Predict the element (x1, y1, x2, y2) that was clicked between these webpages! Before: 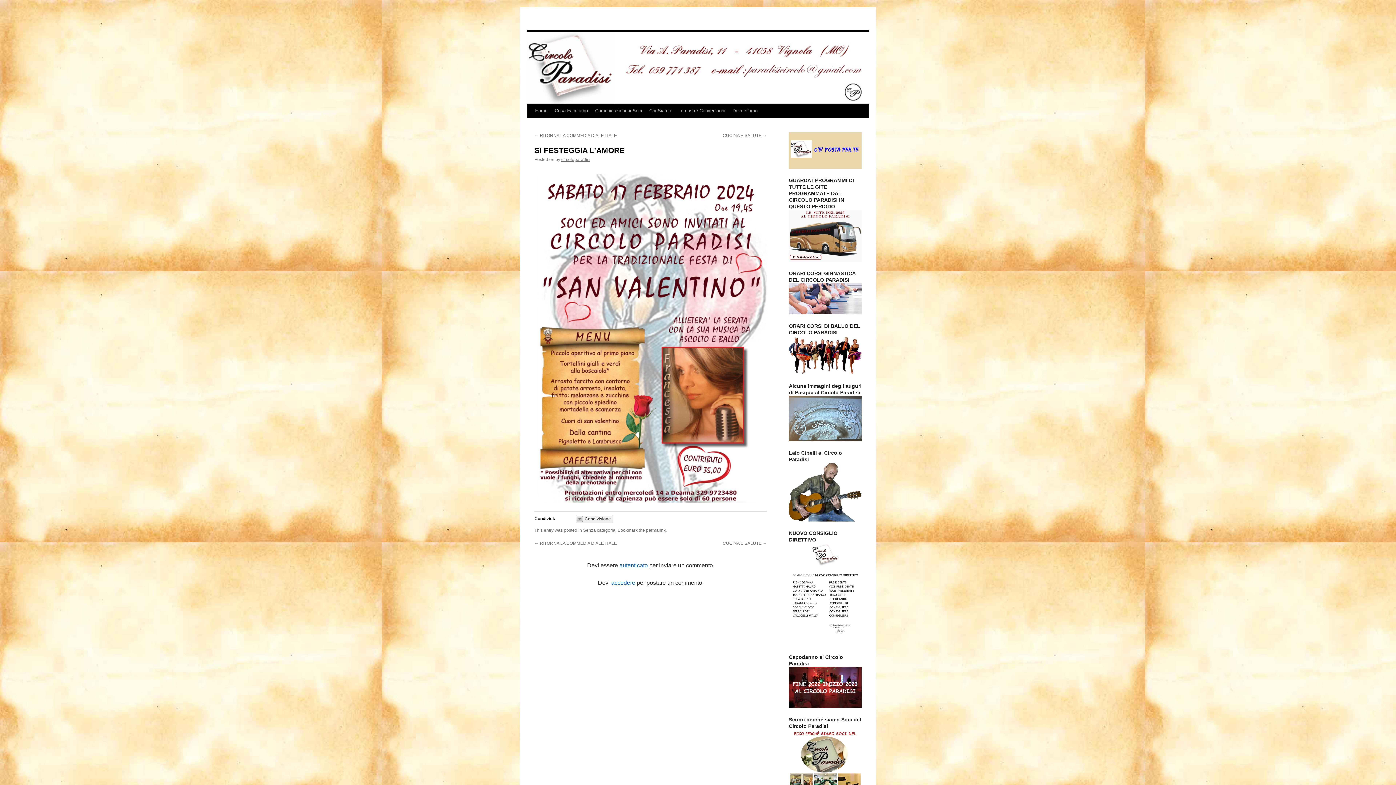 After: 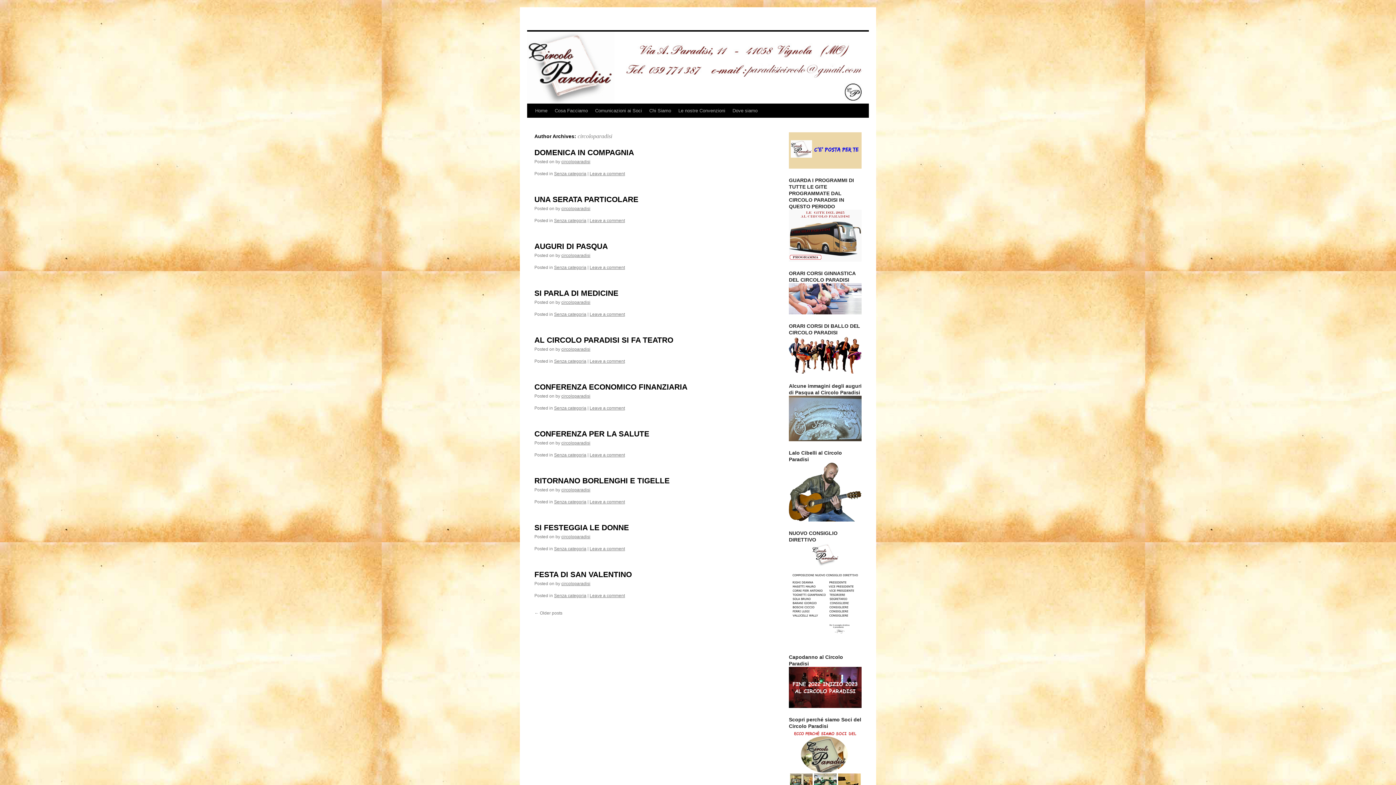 Action: bbox: (561, 157, 590, 162) label: circoloparadisi